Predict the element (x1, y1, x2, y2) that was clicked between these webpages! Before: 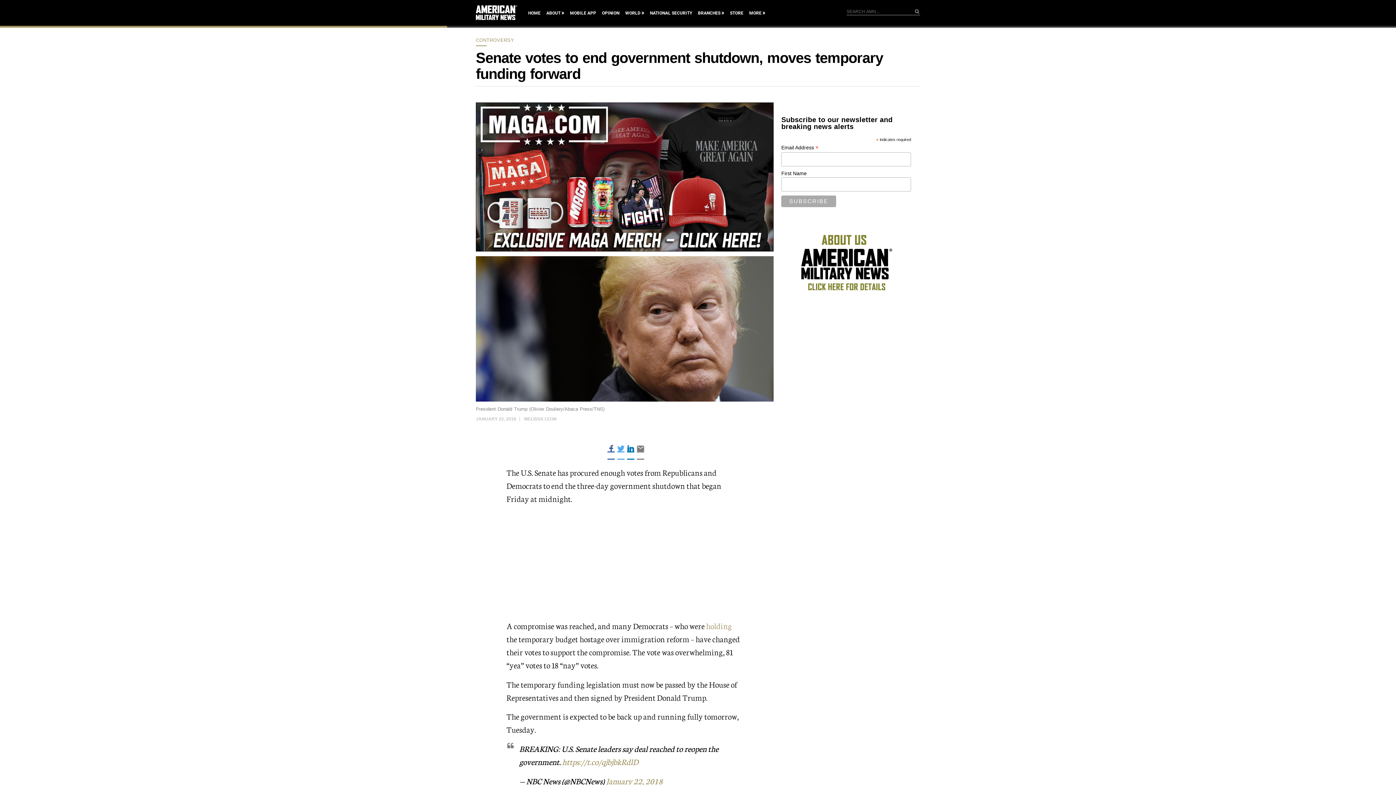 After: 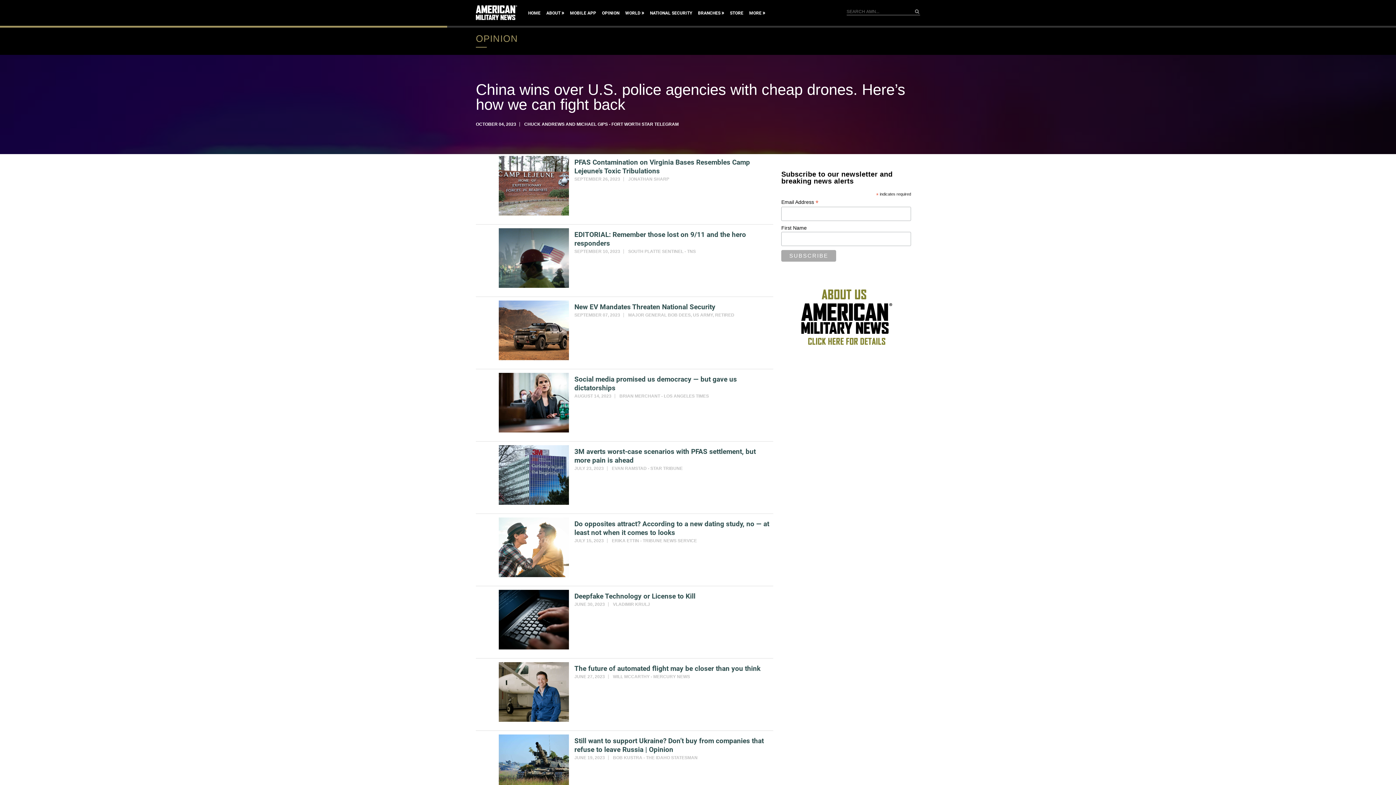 Action: bbox: (602, 9, 619, 17) label: OPINION